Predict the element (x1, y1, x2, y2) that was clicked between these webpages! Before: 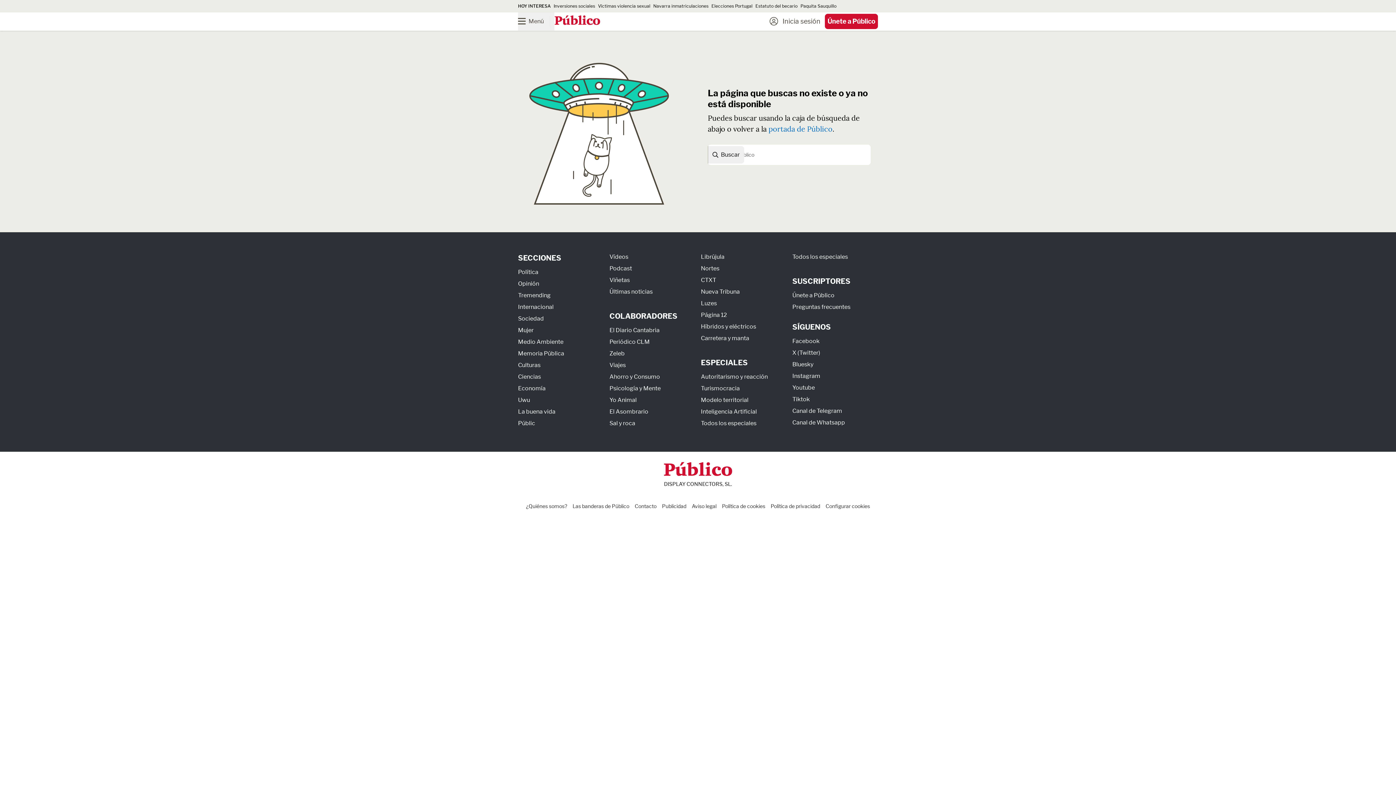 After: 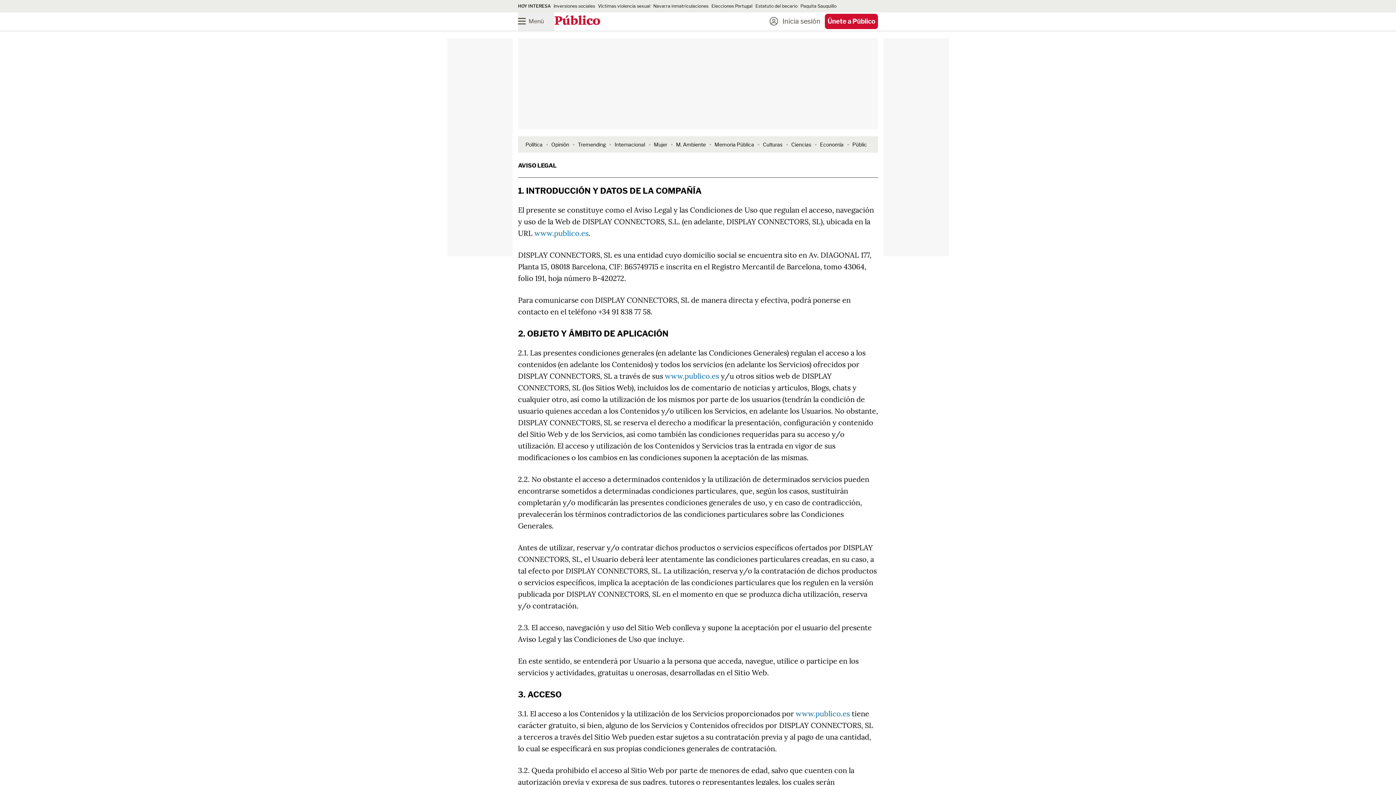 Action: label: Aviso legal bbox: (692, 503, 716, 509)